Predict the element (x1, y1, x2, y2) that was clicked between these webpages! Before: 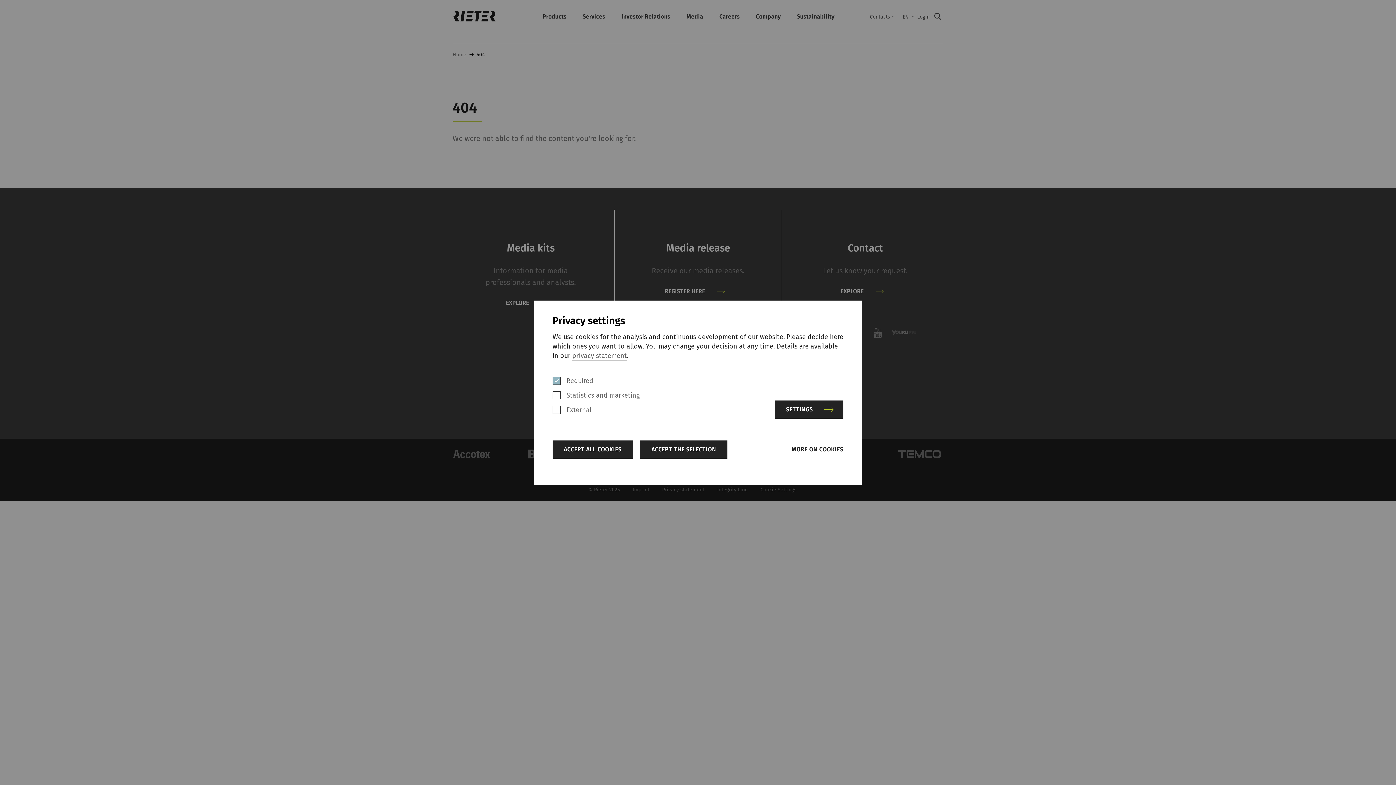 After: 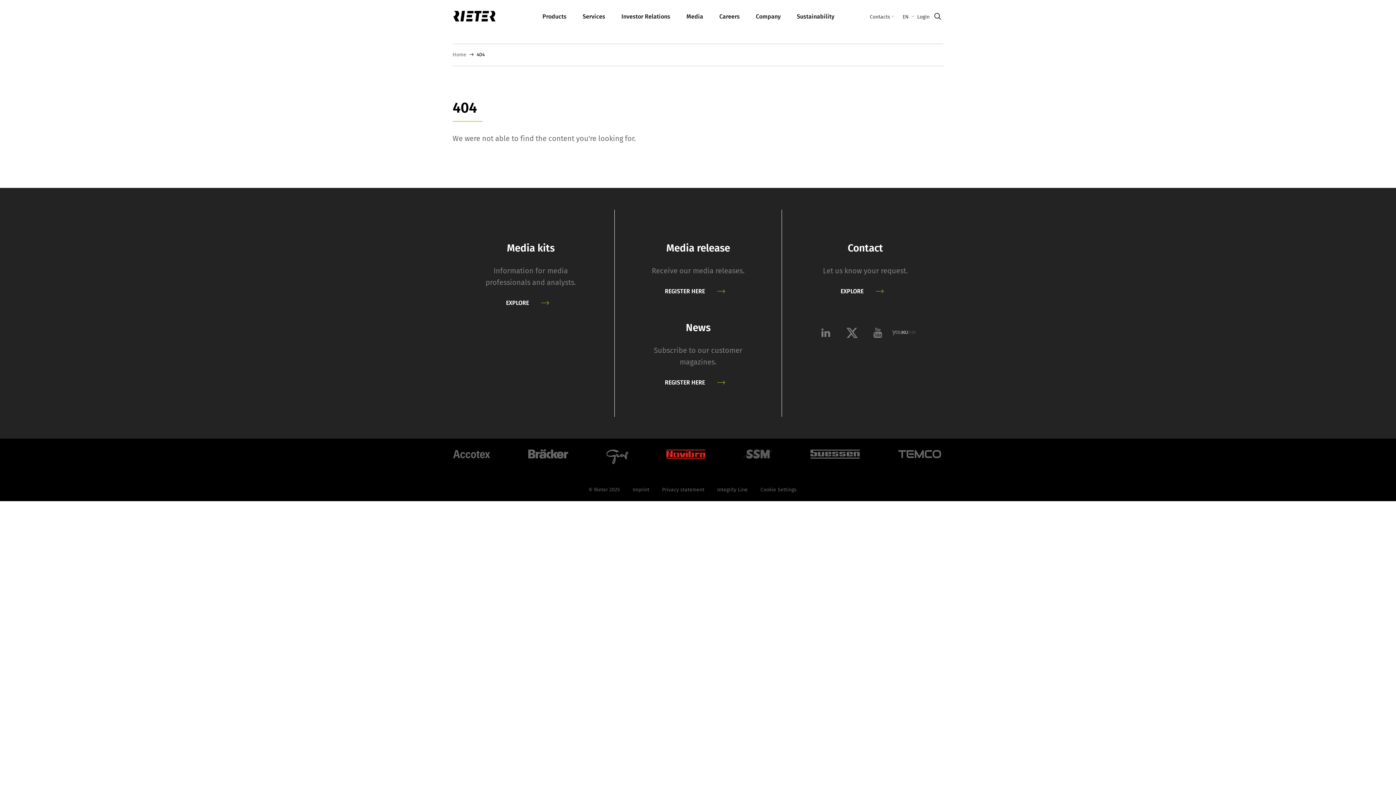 Action: label: ACCEPT THE SELECTION bbox: (640, 440, 727, 458)